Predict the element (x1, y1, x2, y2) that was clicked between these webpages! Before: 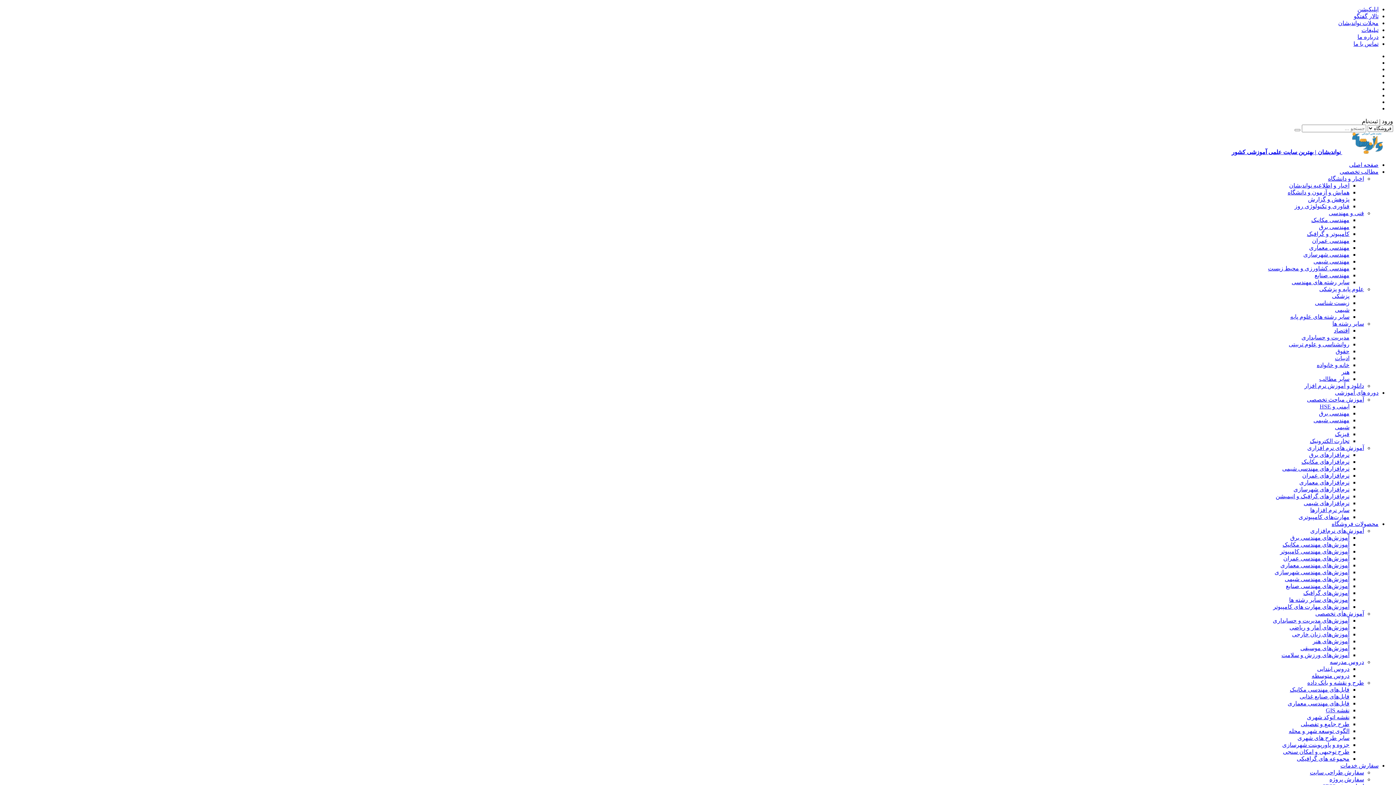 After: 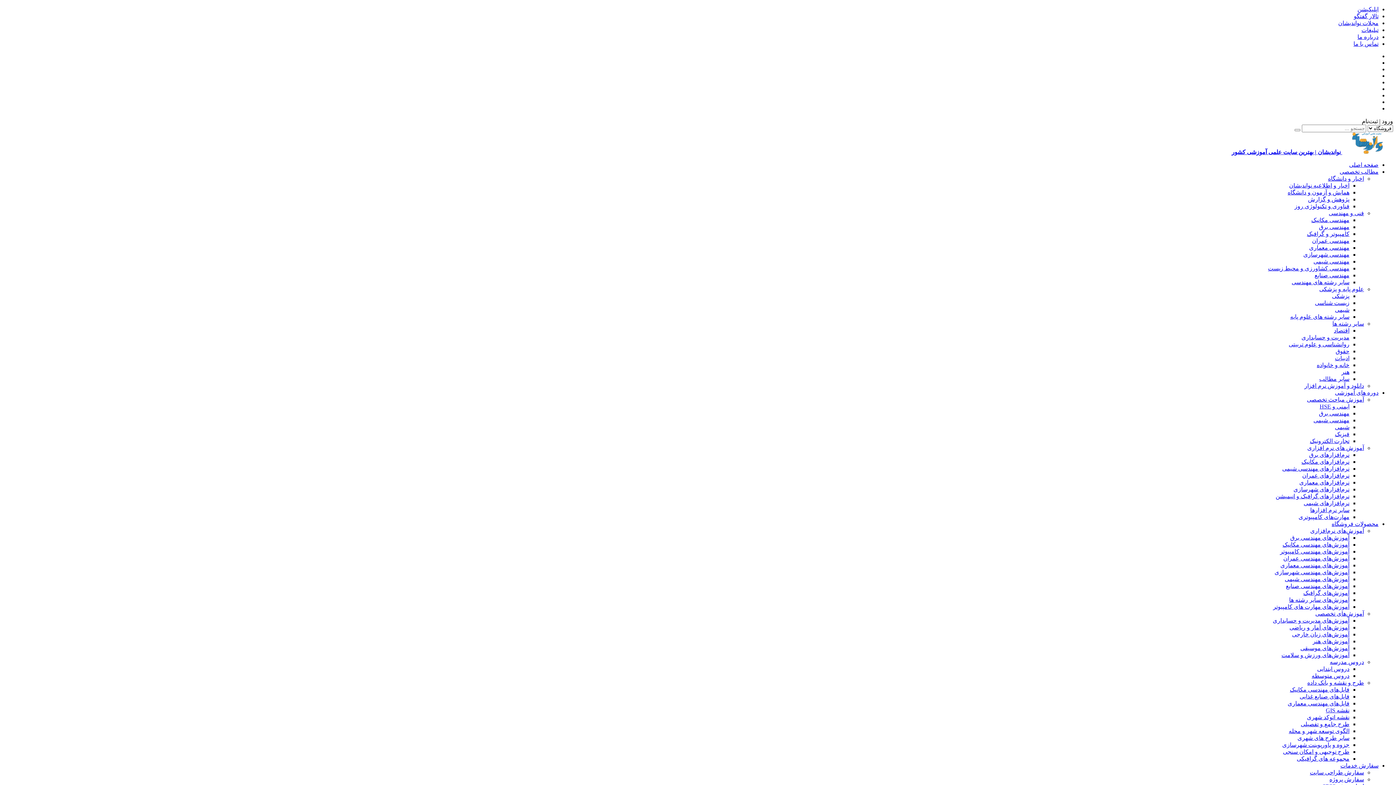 Action: bbox: (1268, 265, 1349, 271) label: مهندسی کشاورزی و محیط زیست